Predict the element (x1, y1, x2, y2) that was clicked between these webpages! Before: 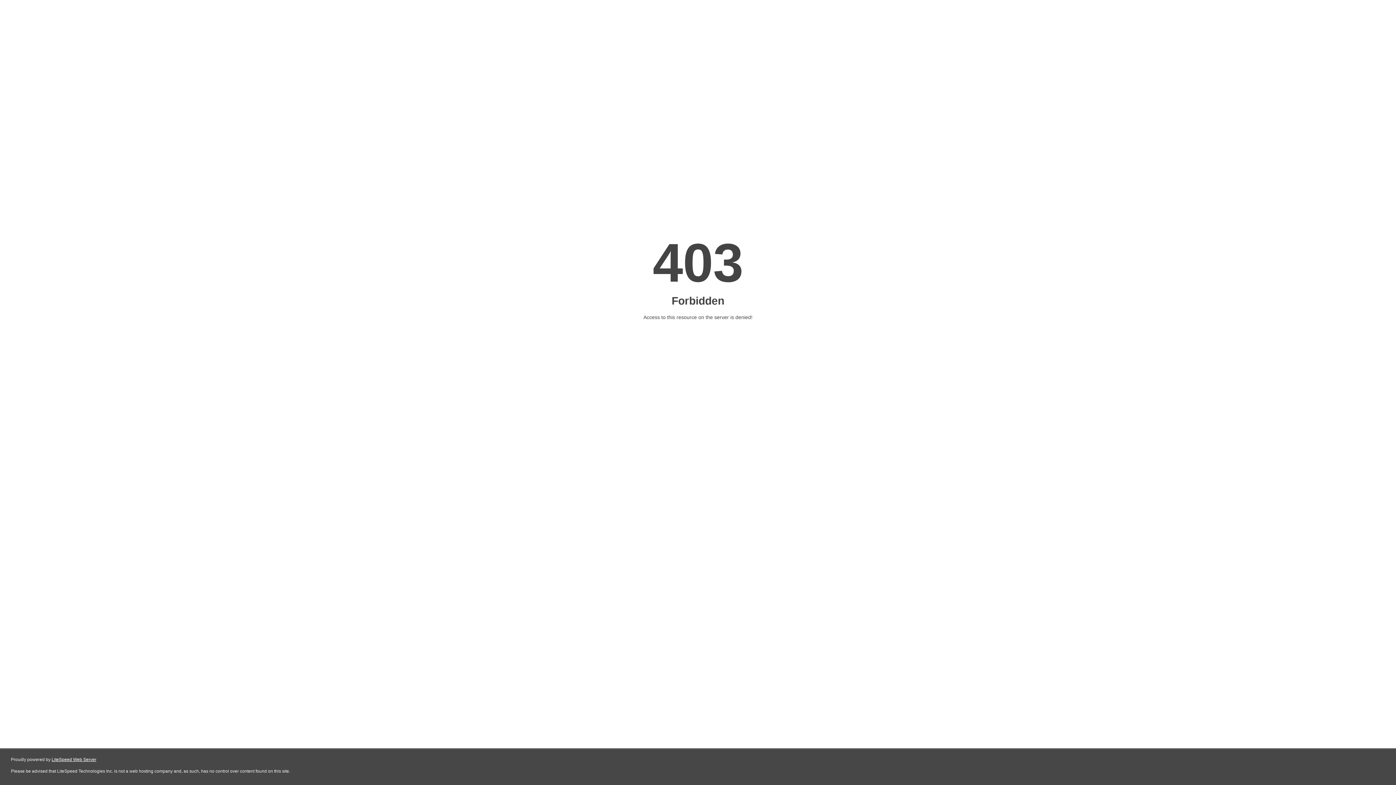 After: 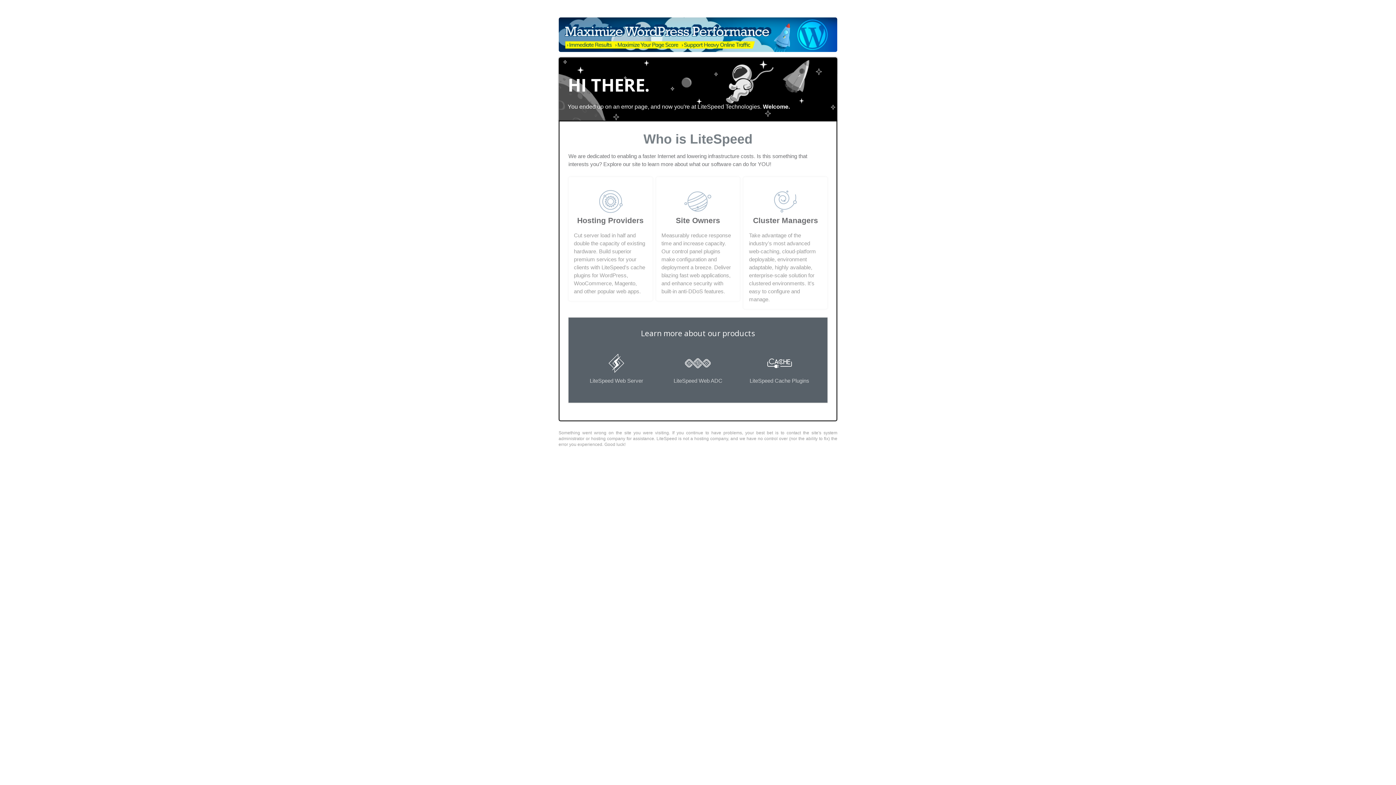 Action: label: LiteSpeed Web Server bbox: (51, 757, 96, 762)